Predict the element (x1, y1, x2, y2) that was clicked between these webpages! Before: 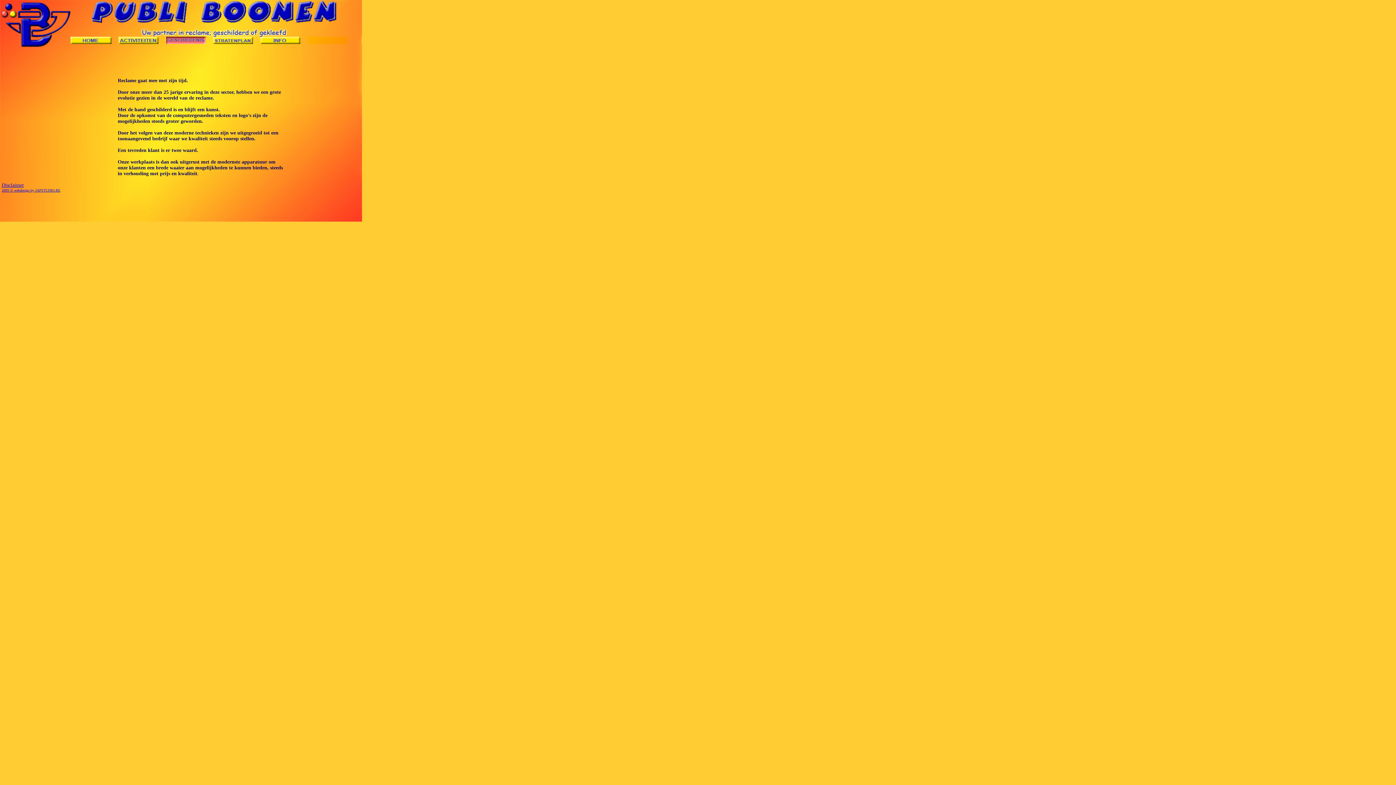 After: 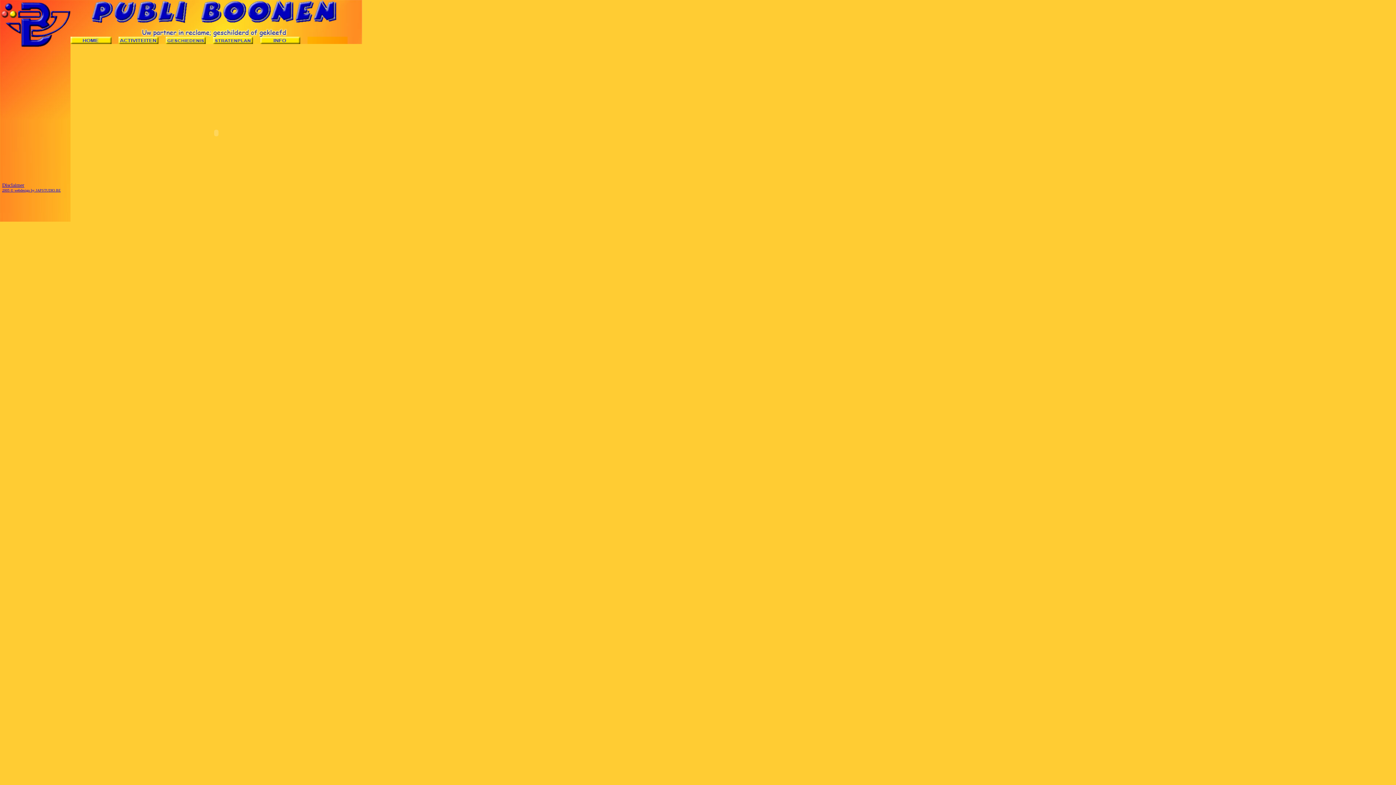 Action: label: Disclaimer bbox: (1, 182, 24, 188)